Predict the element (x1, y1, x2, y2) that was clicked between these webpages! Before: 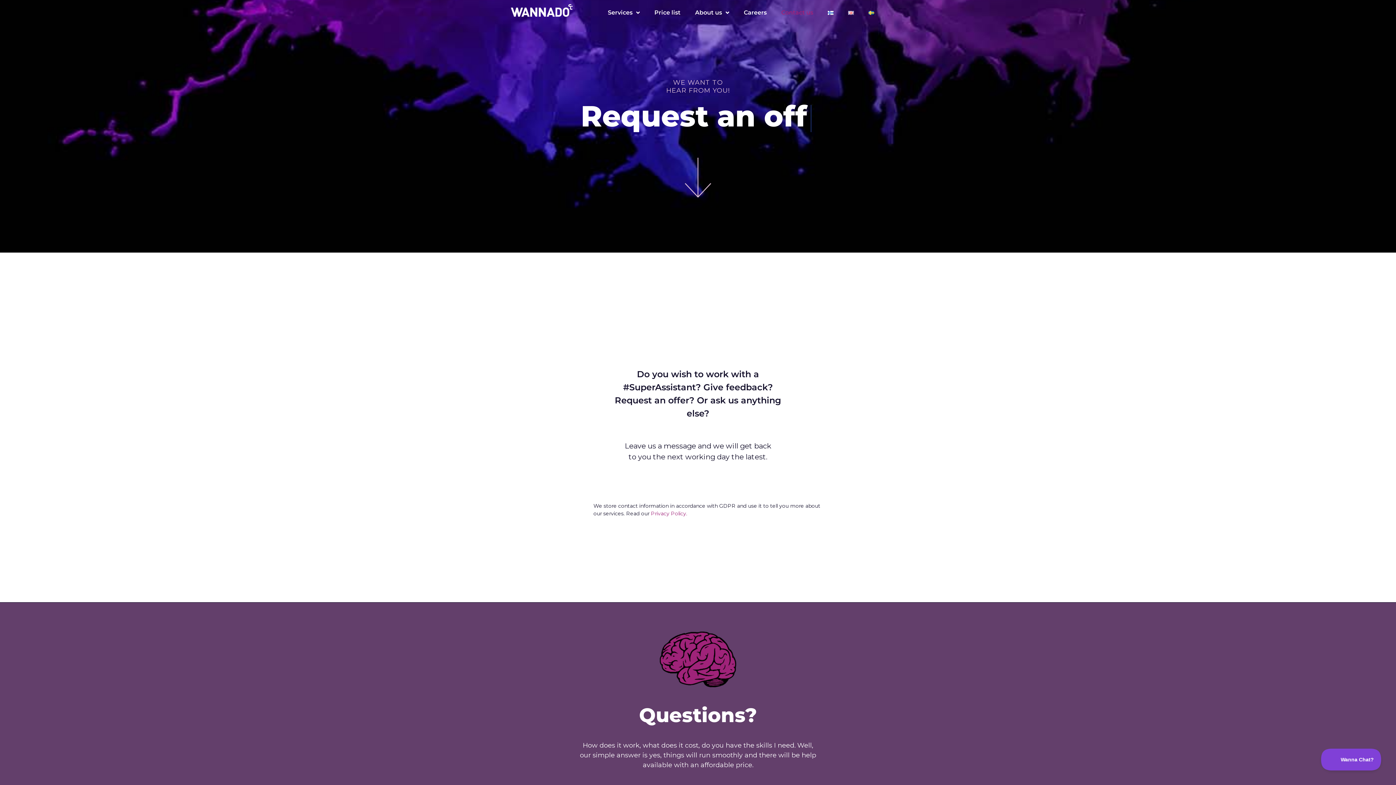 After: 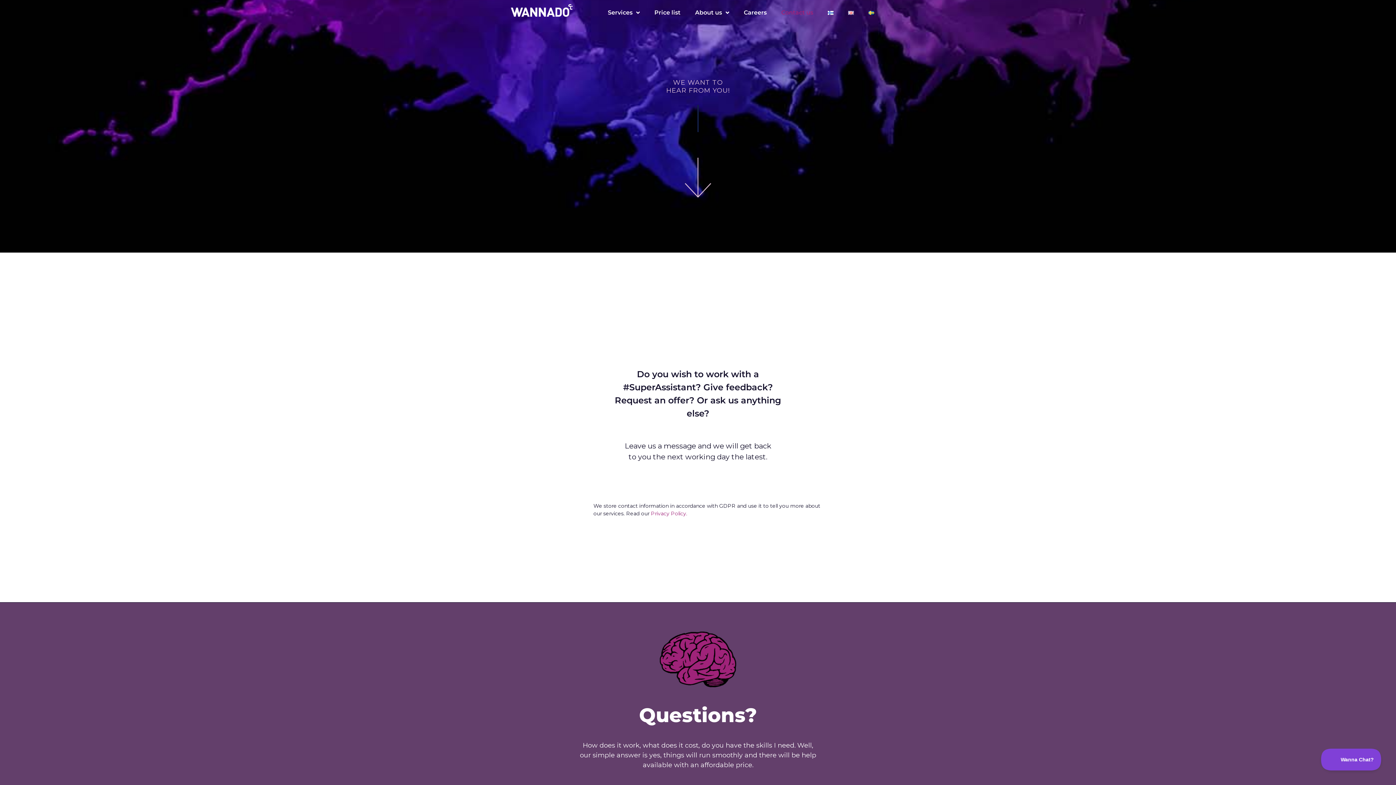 Action: bbox: (841, 3, 861, 21)